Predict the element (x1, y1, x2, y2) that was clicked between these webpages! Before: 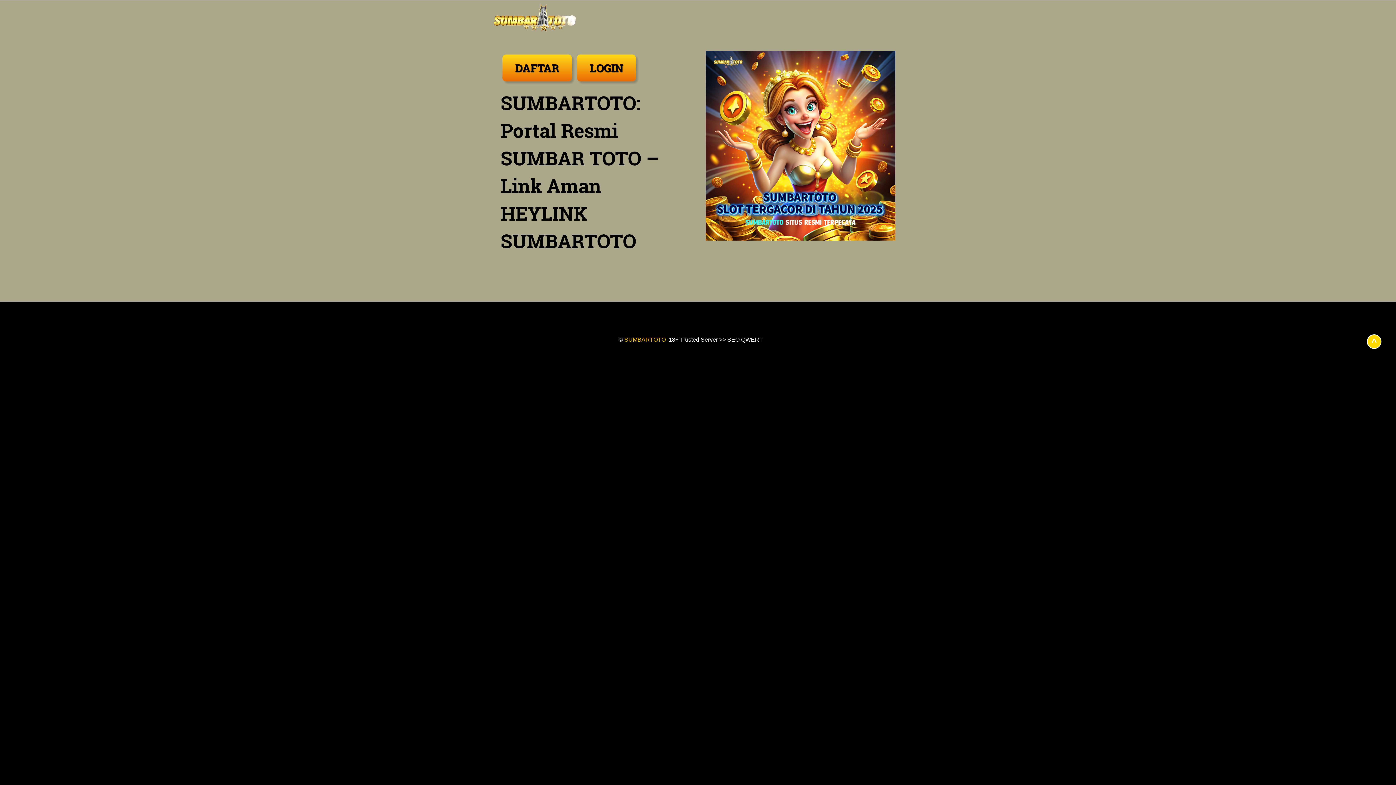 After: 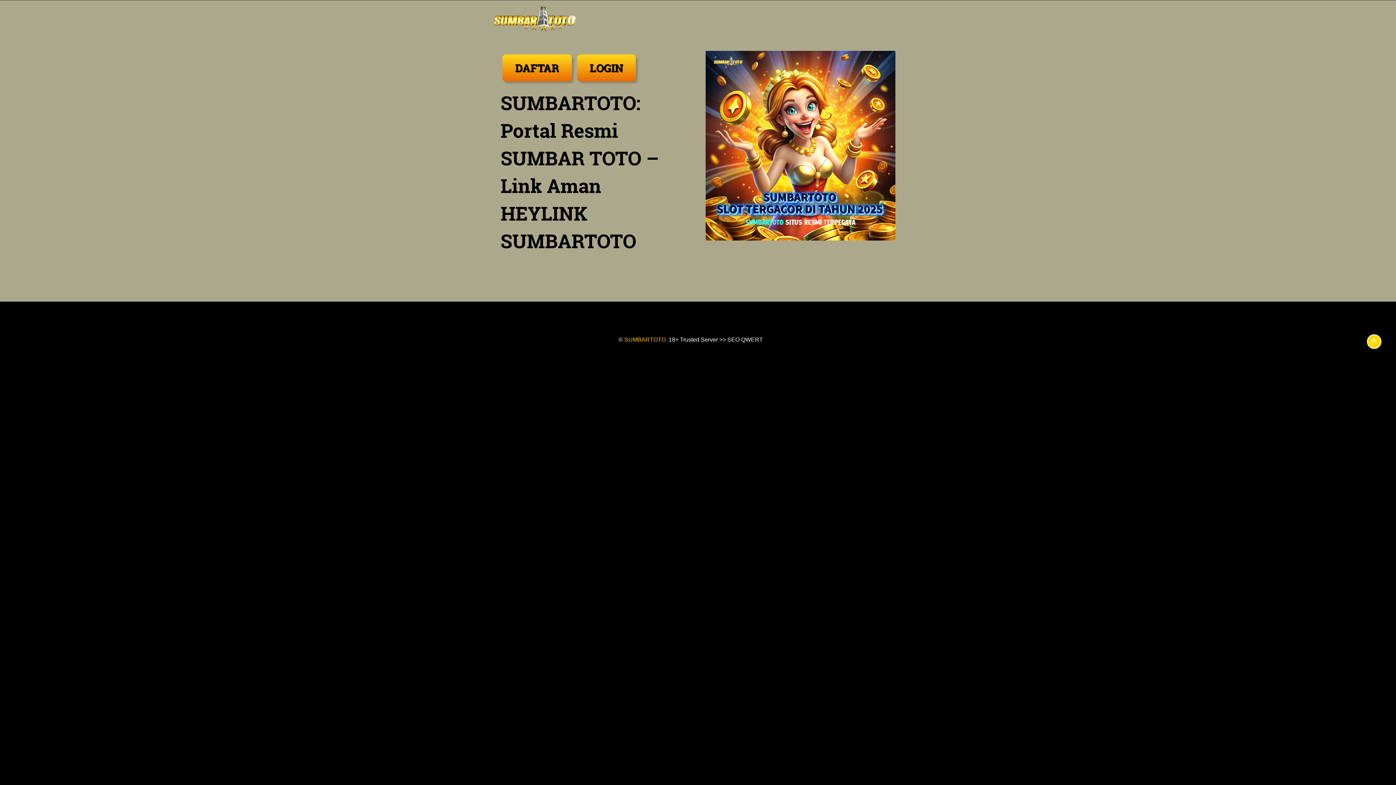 Action: bbox: (493, 27, 576, 33)